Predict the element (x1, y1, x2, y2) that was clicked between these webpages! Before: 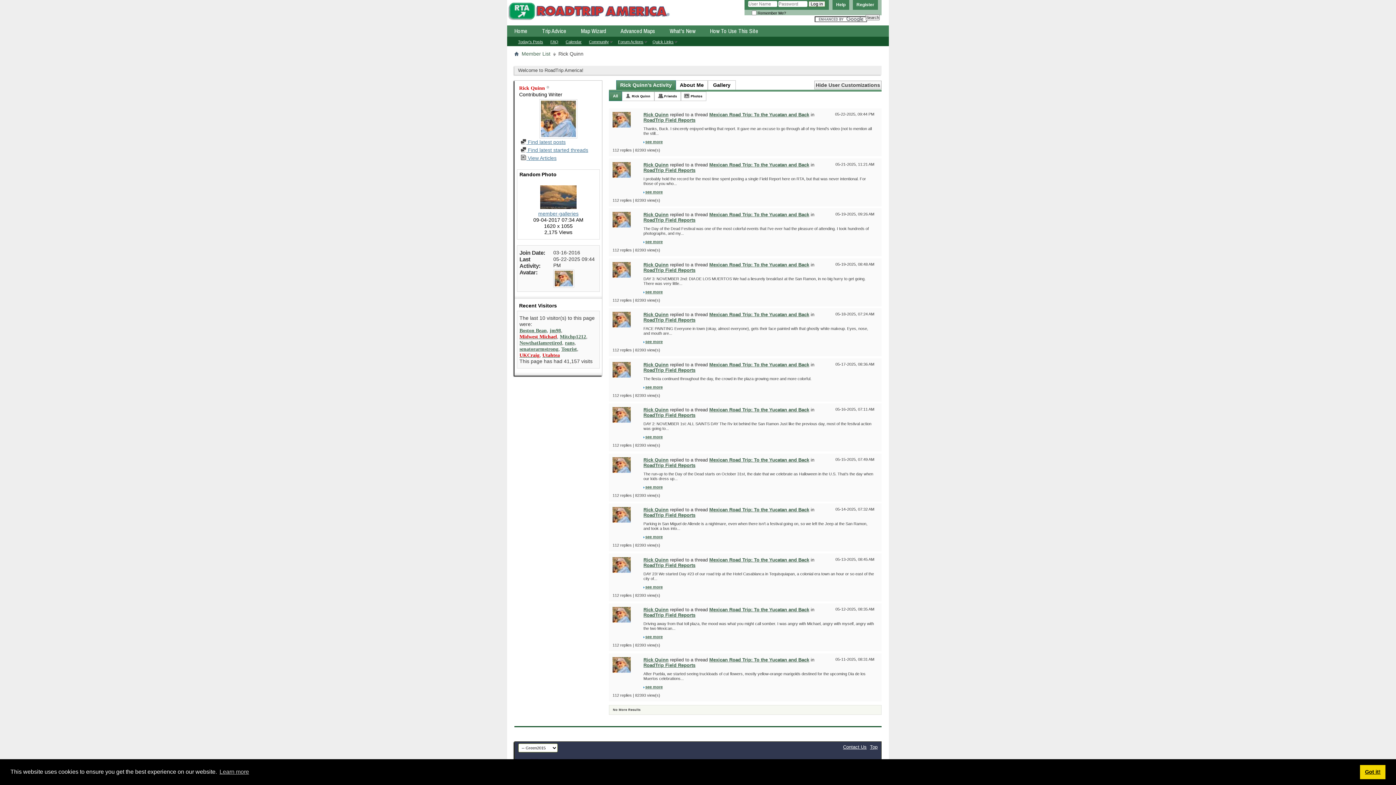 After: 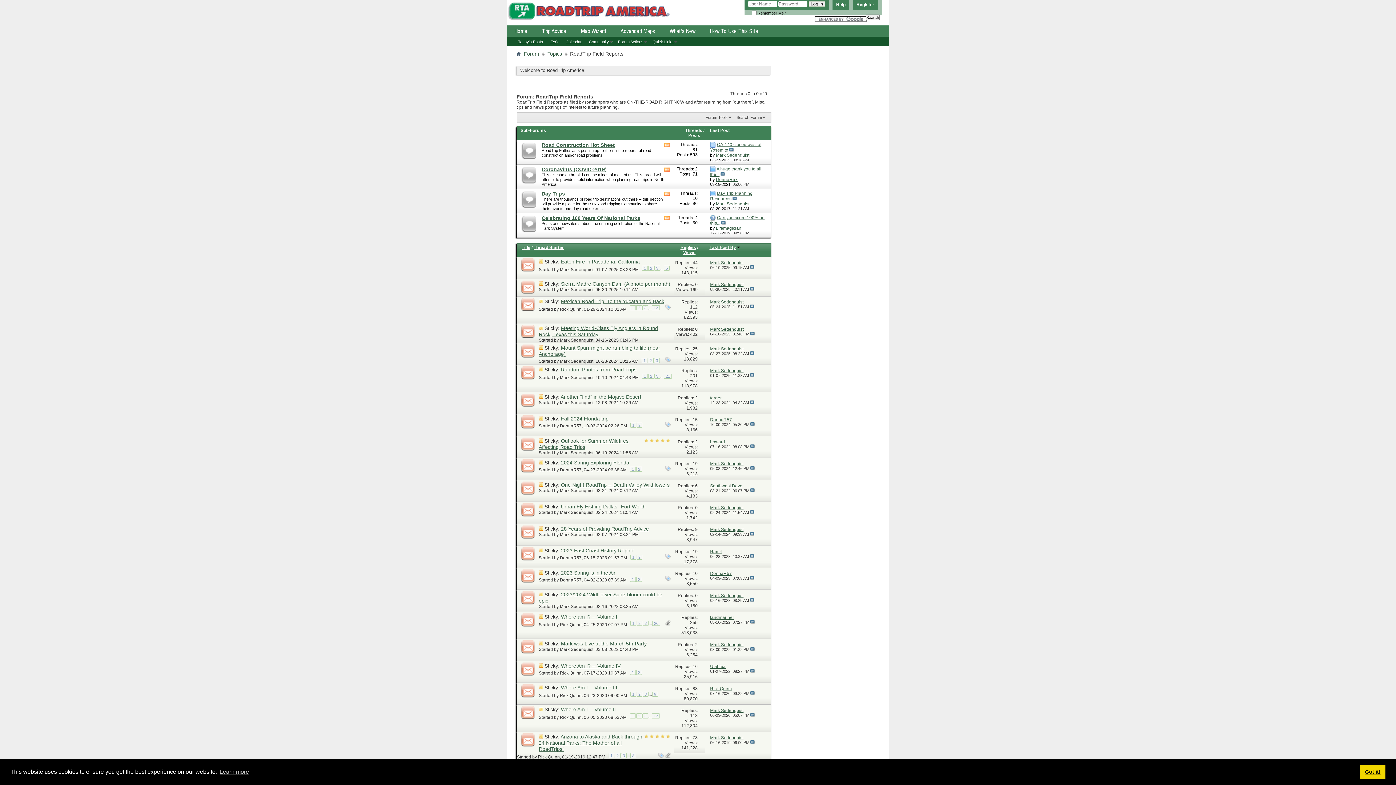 Action: bbox: (643, 167, 695, 172) label: RoadTrip Field Reports